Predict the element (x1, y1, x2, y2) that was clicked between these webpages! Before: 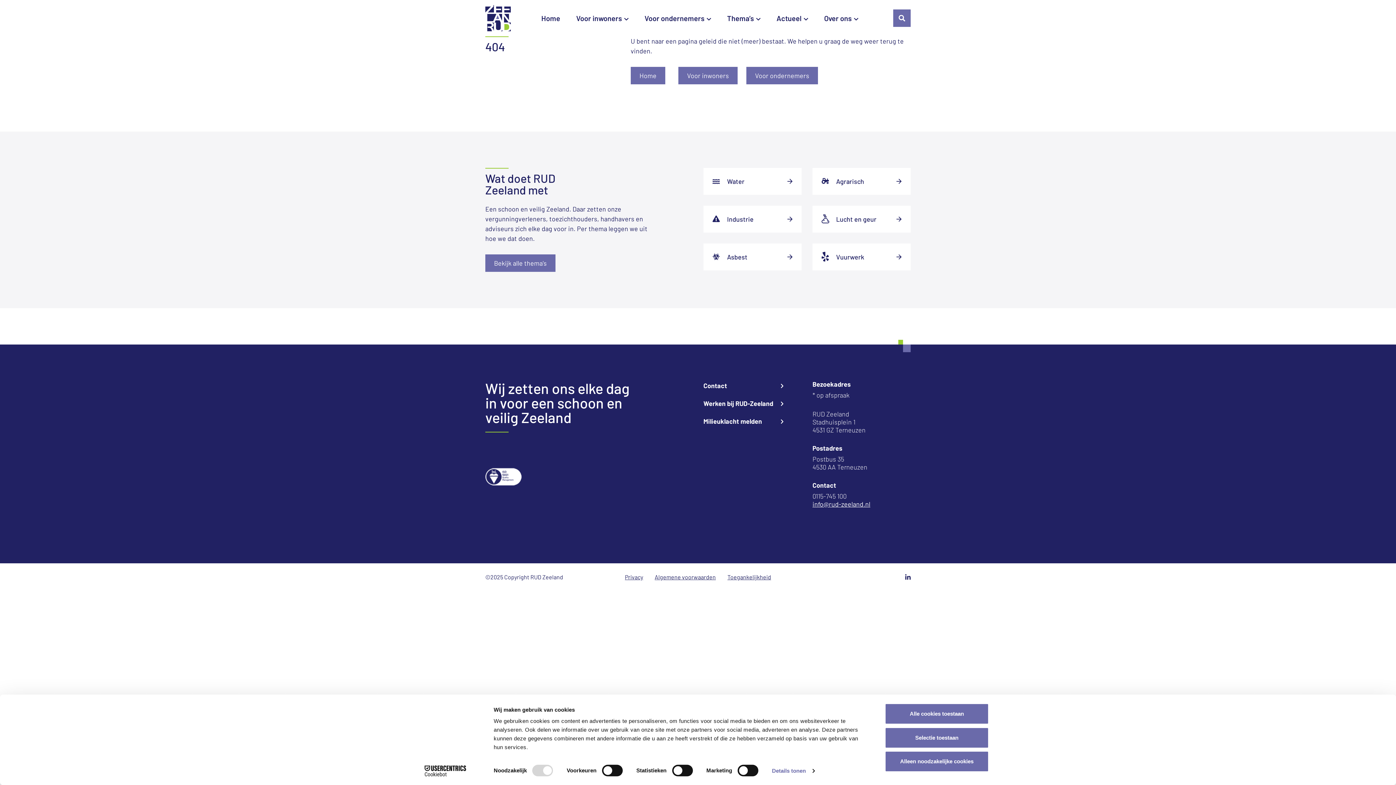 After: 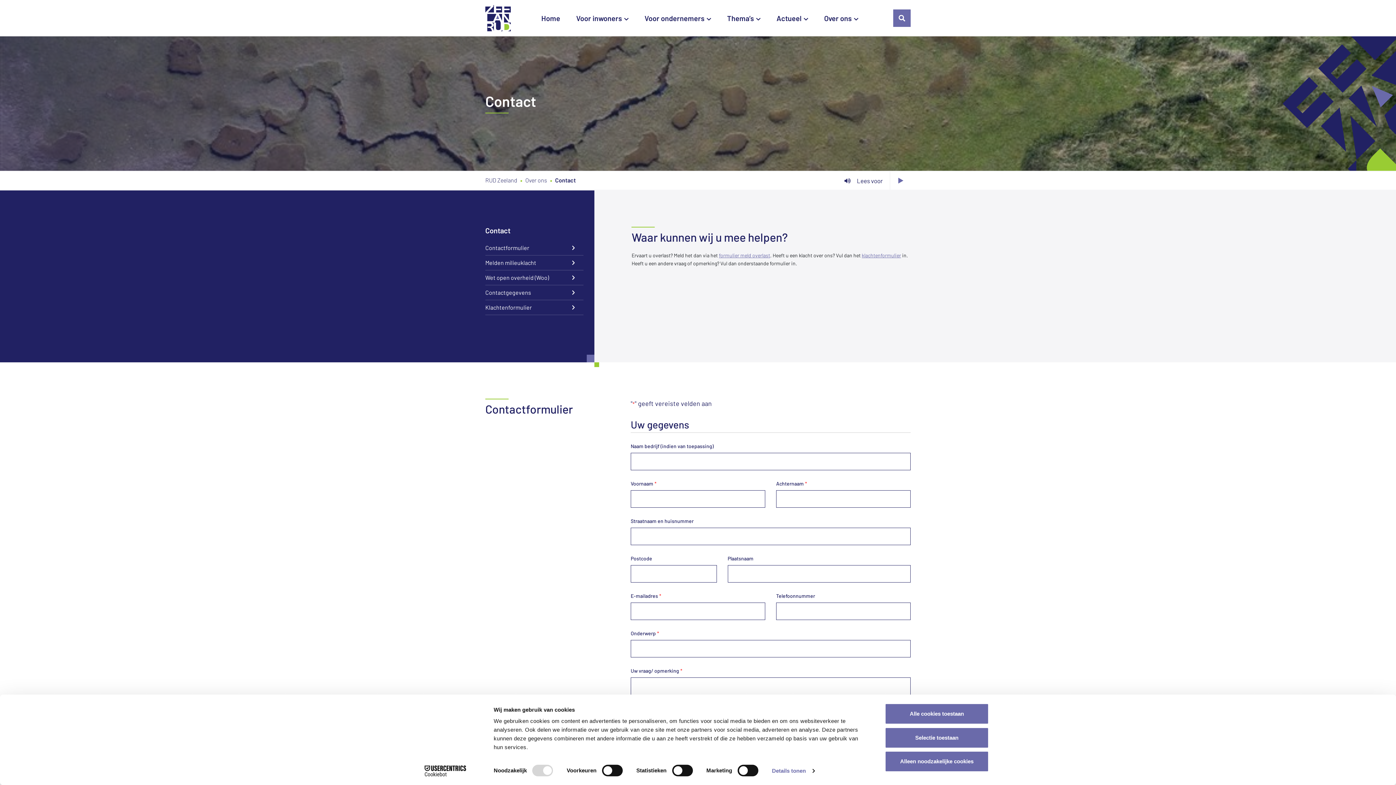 Action: bbox: (703, 381, 783, 390) label: Contact